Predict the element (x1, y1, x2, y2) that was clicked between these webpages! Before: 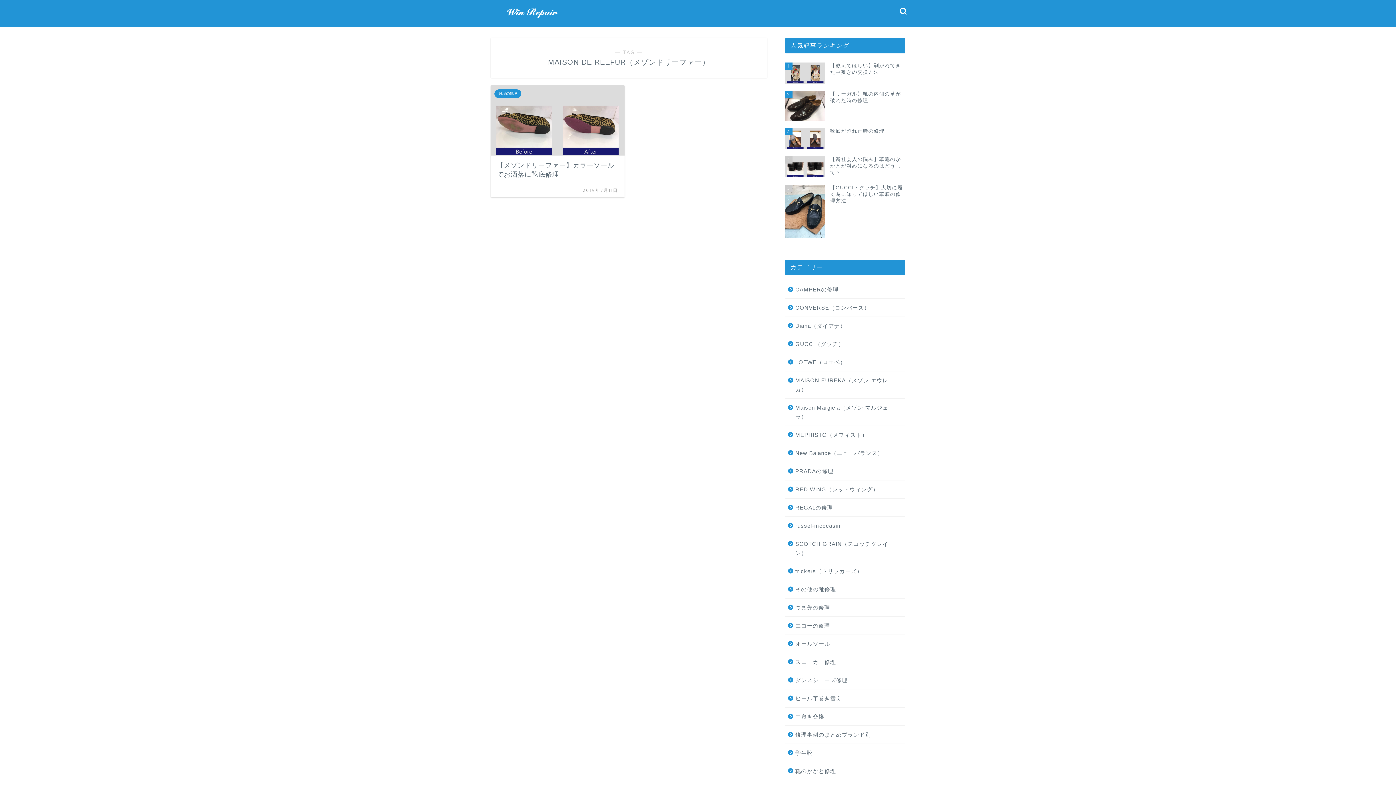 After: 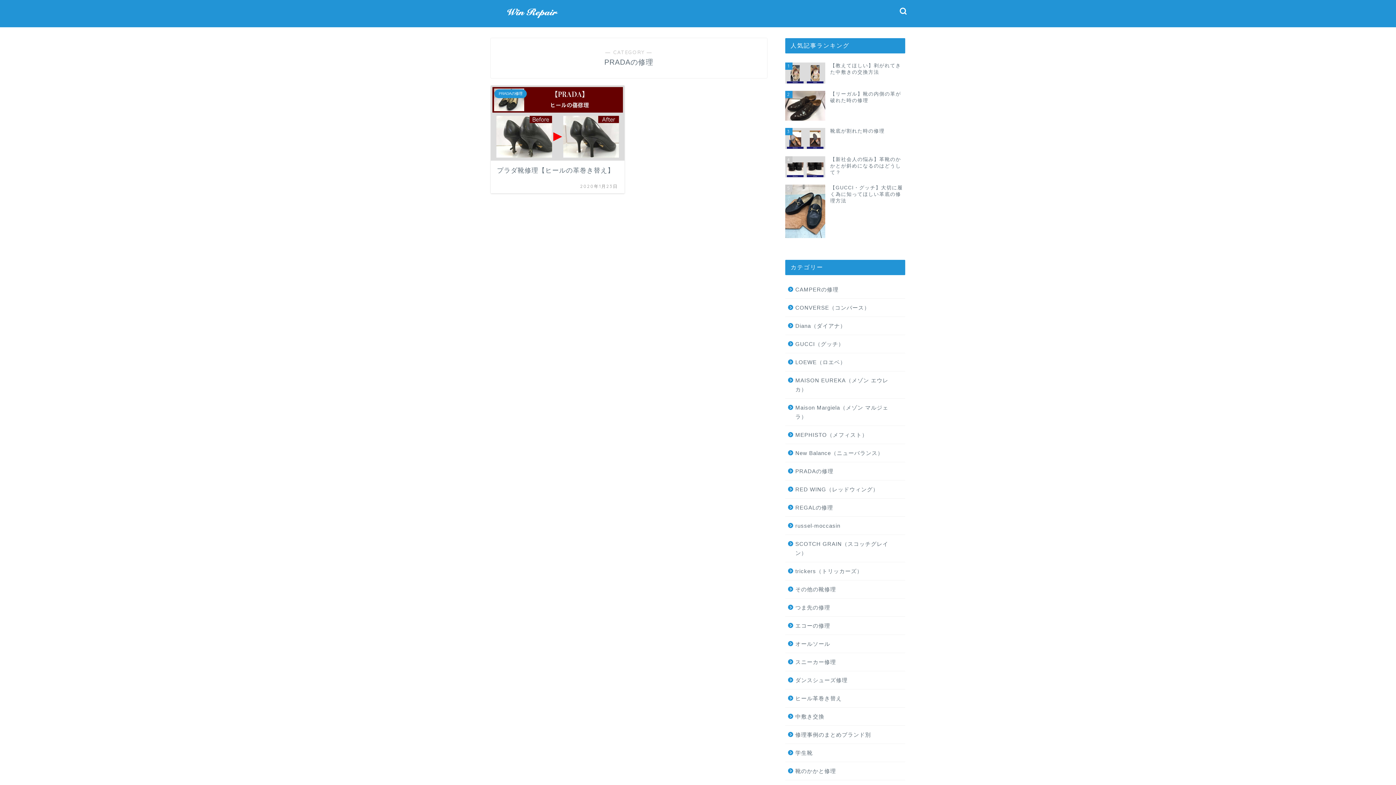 Action: label: PRADAの修理 bbox: (785, 462, 904, 480)